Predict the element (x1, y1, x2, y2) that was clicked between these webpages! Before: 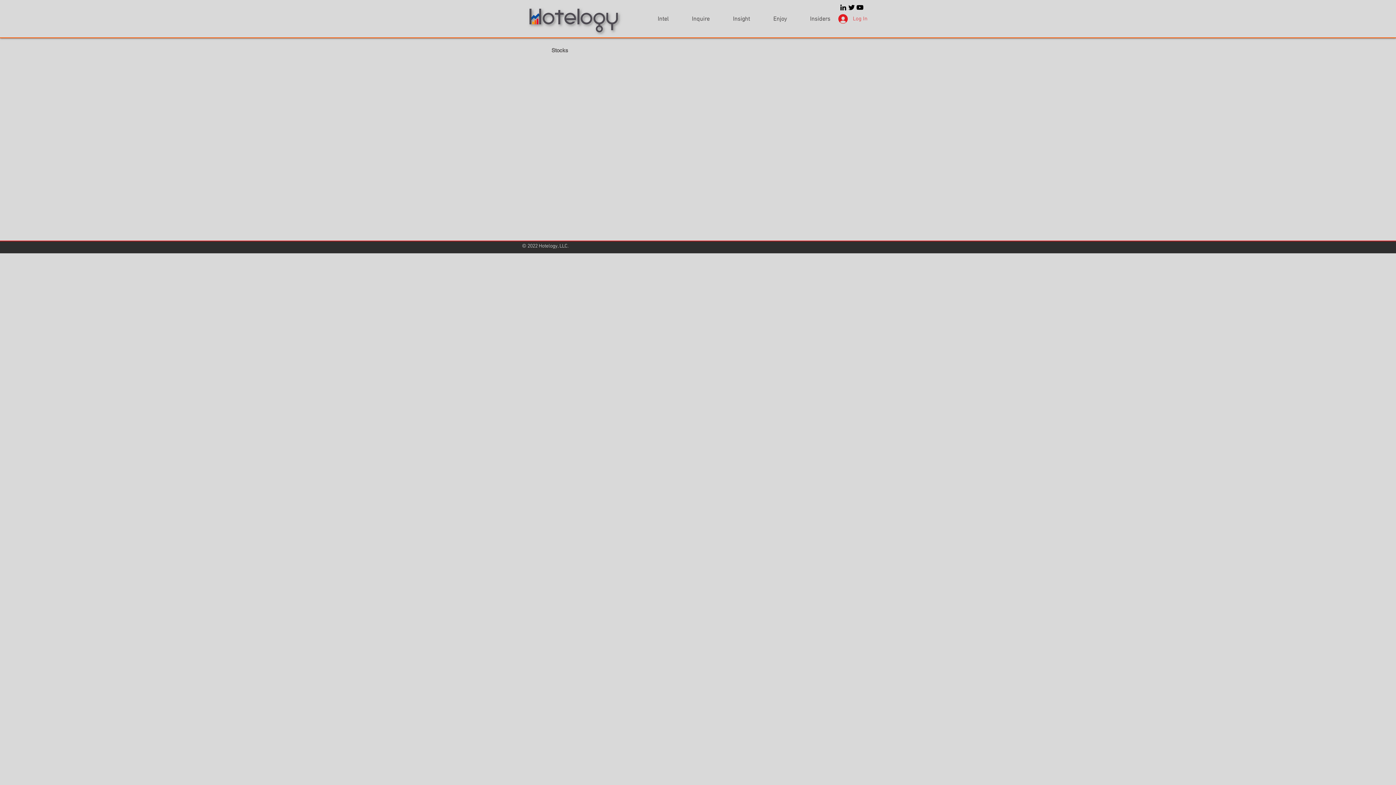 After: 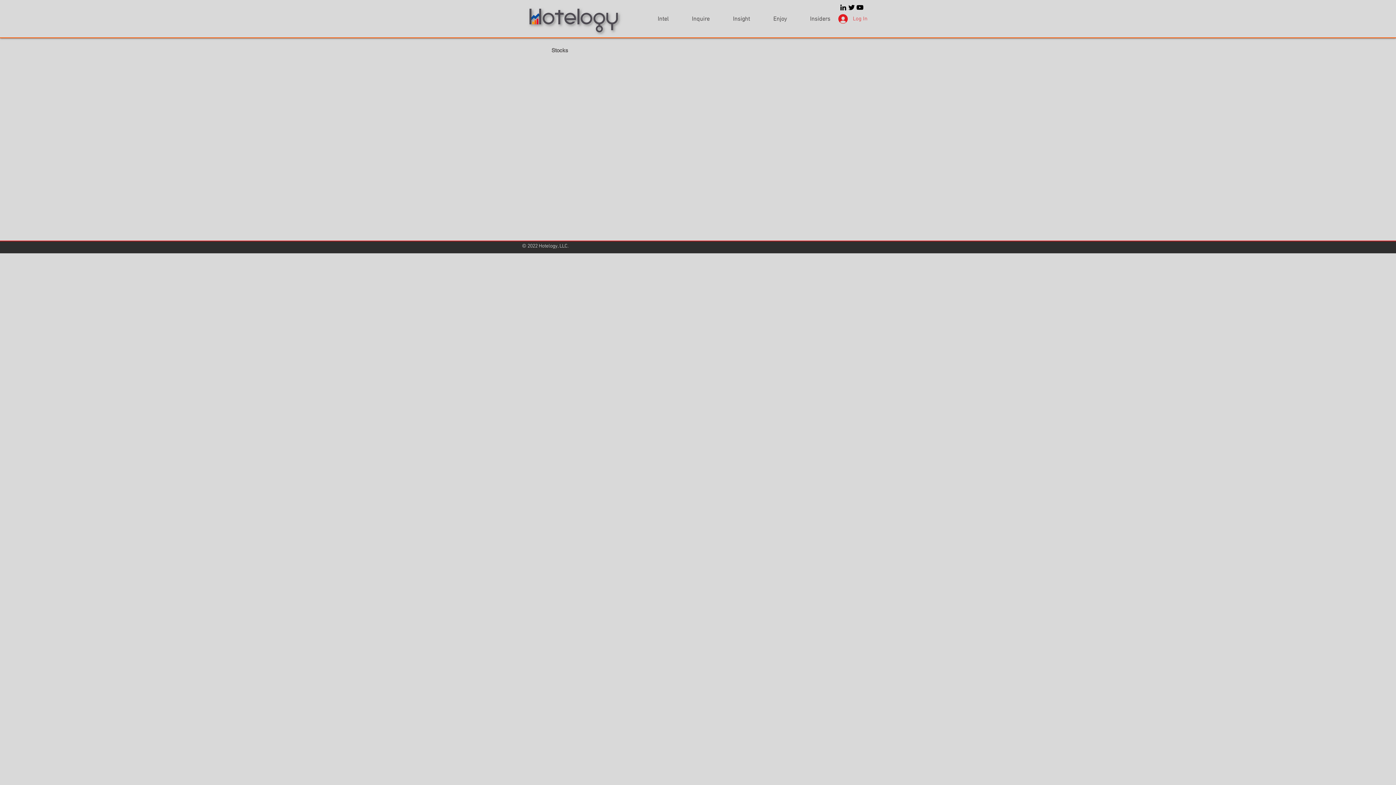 Action: bbox: (856, 3, 864, 11) label: Black YouTube Icon